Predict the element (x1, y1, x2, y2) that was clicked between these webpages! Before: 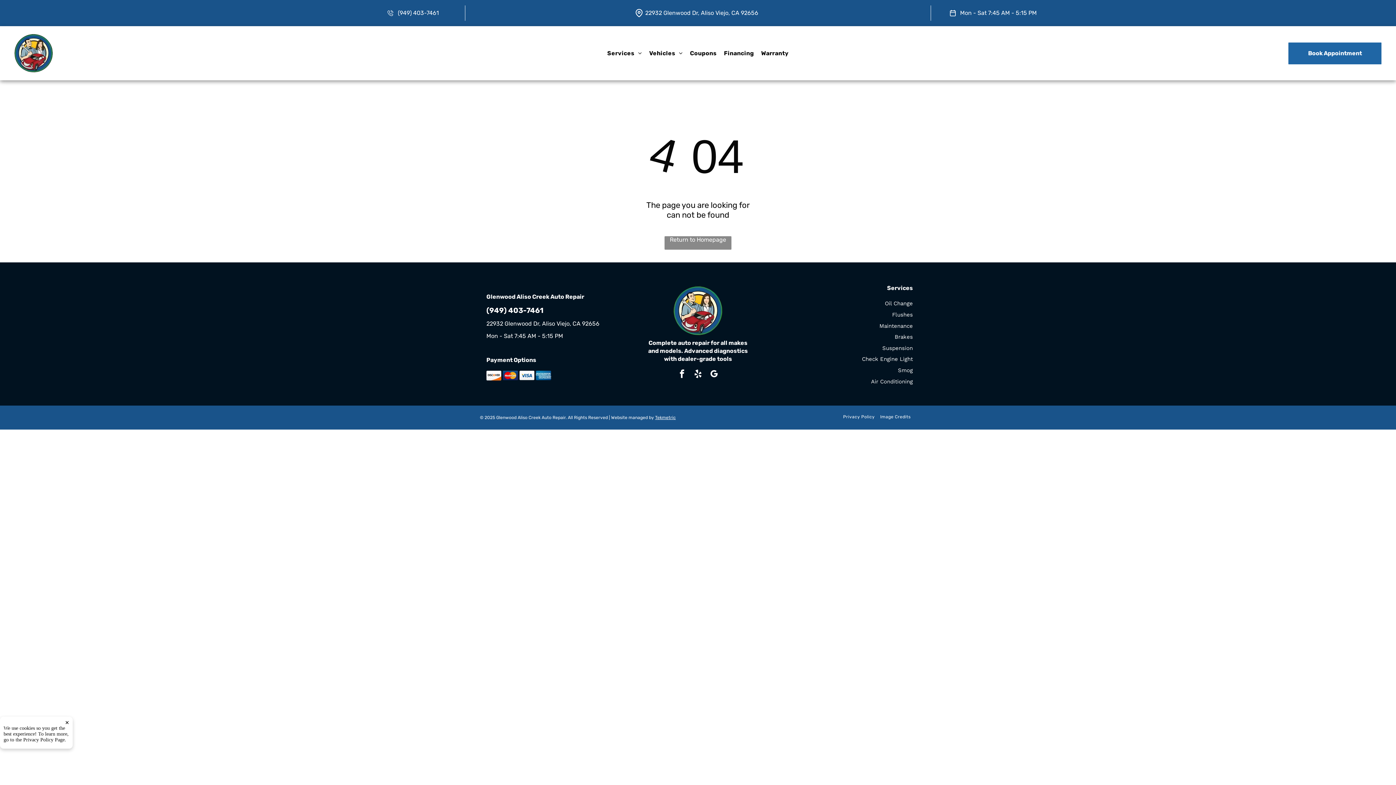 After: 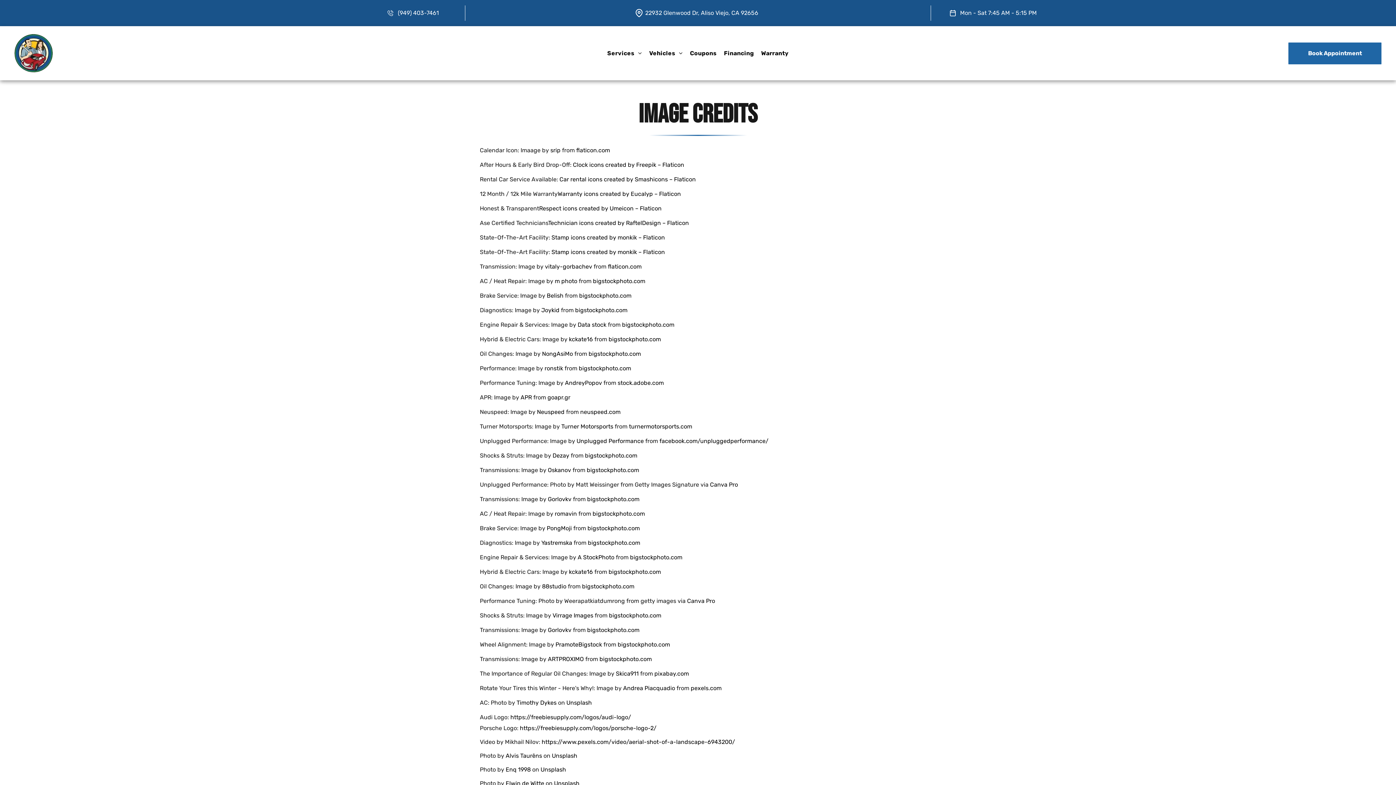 Action: label: Image Credits bbox: (875, 412, 910, 421)